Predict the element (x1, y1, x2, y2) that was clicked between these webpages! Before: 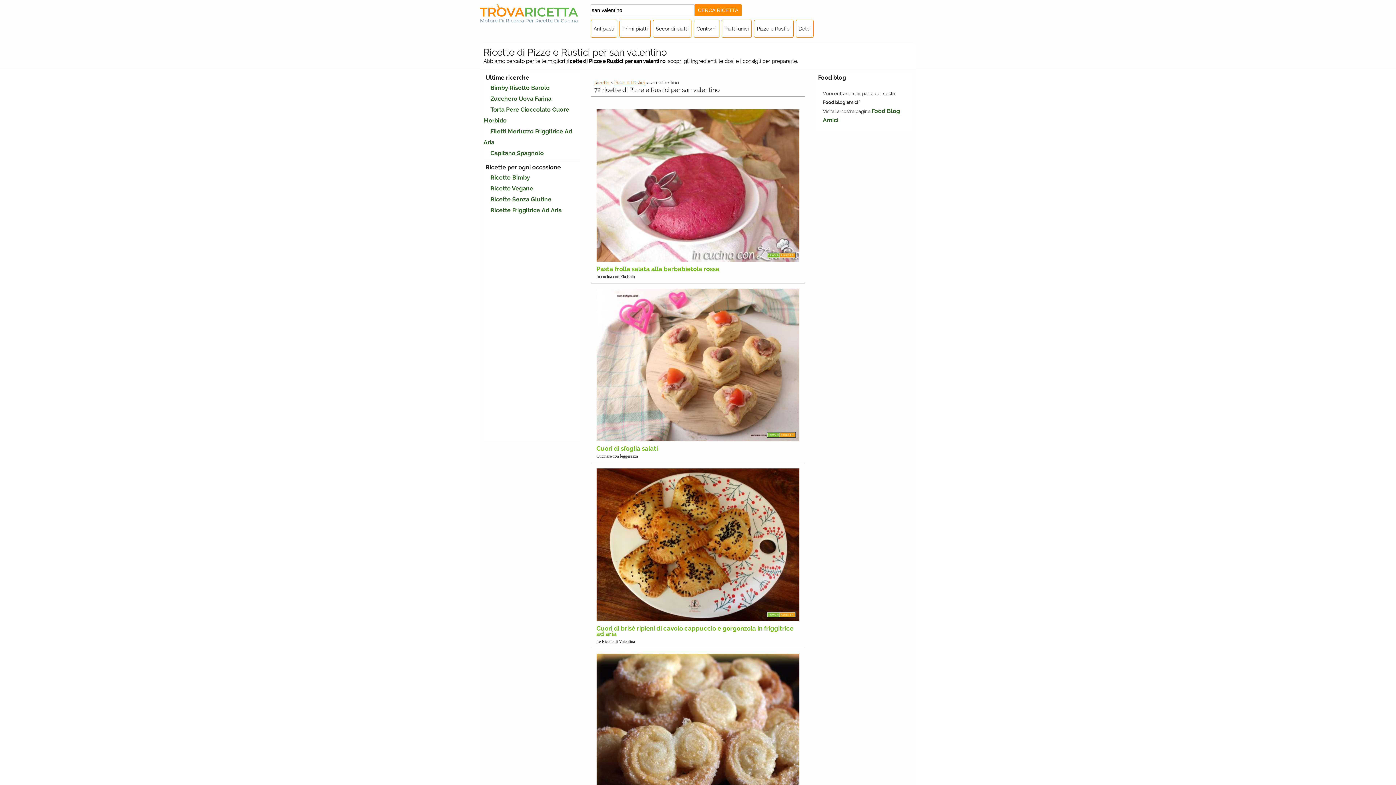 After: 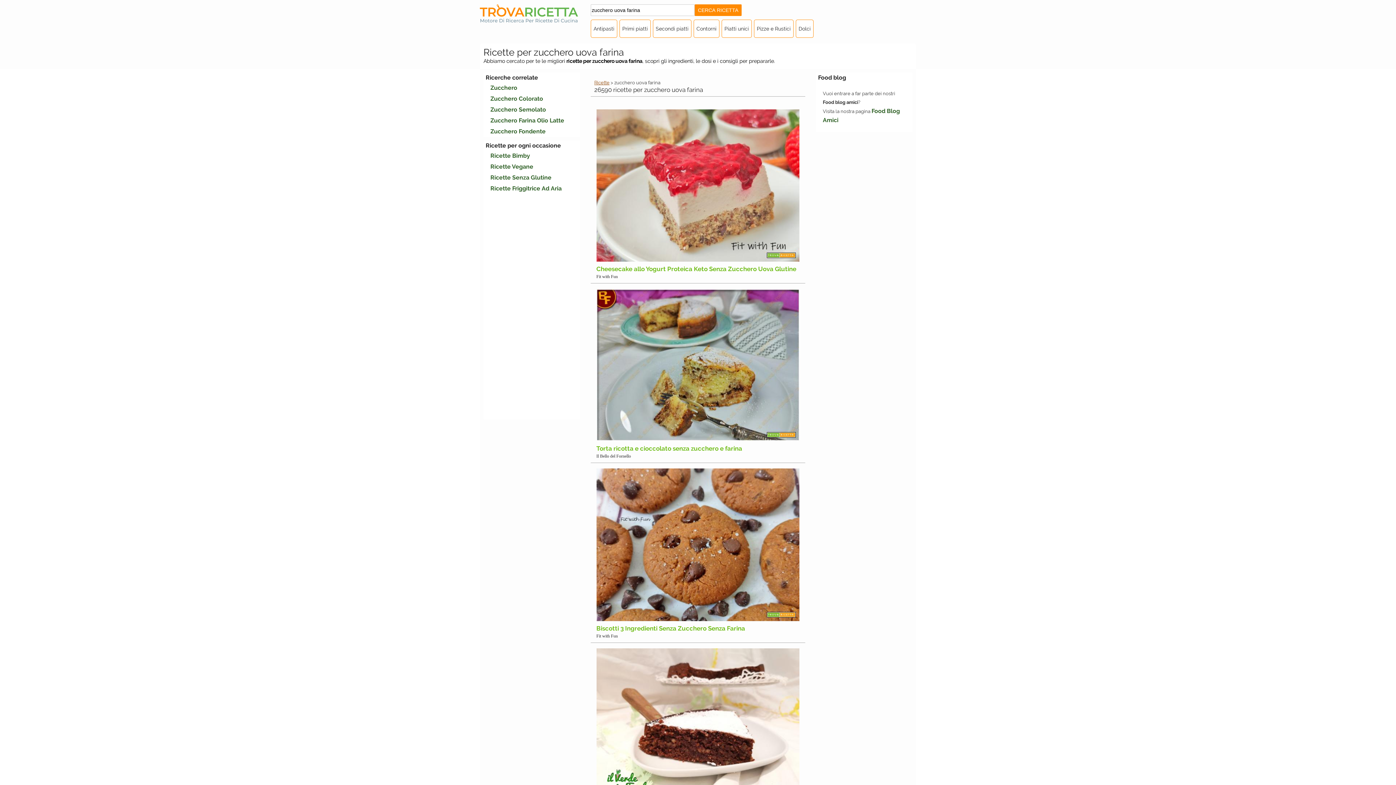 Action: bbox: (483, 88, 558, 109) label: Zucchero Uova Farina